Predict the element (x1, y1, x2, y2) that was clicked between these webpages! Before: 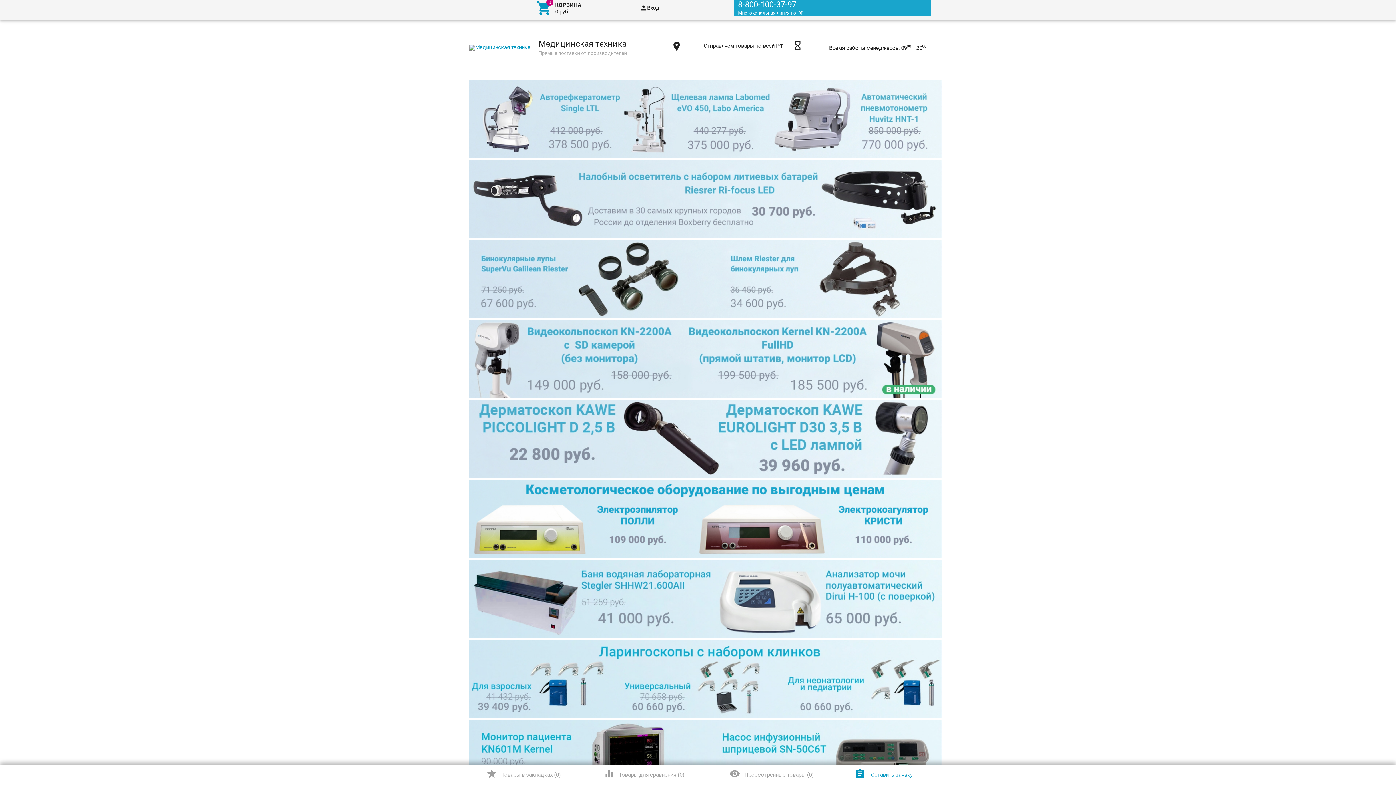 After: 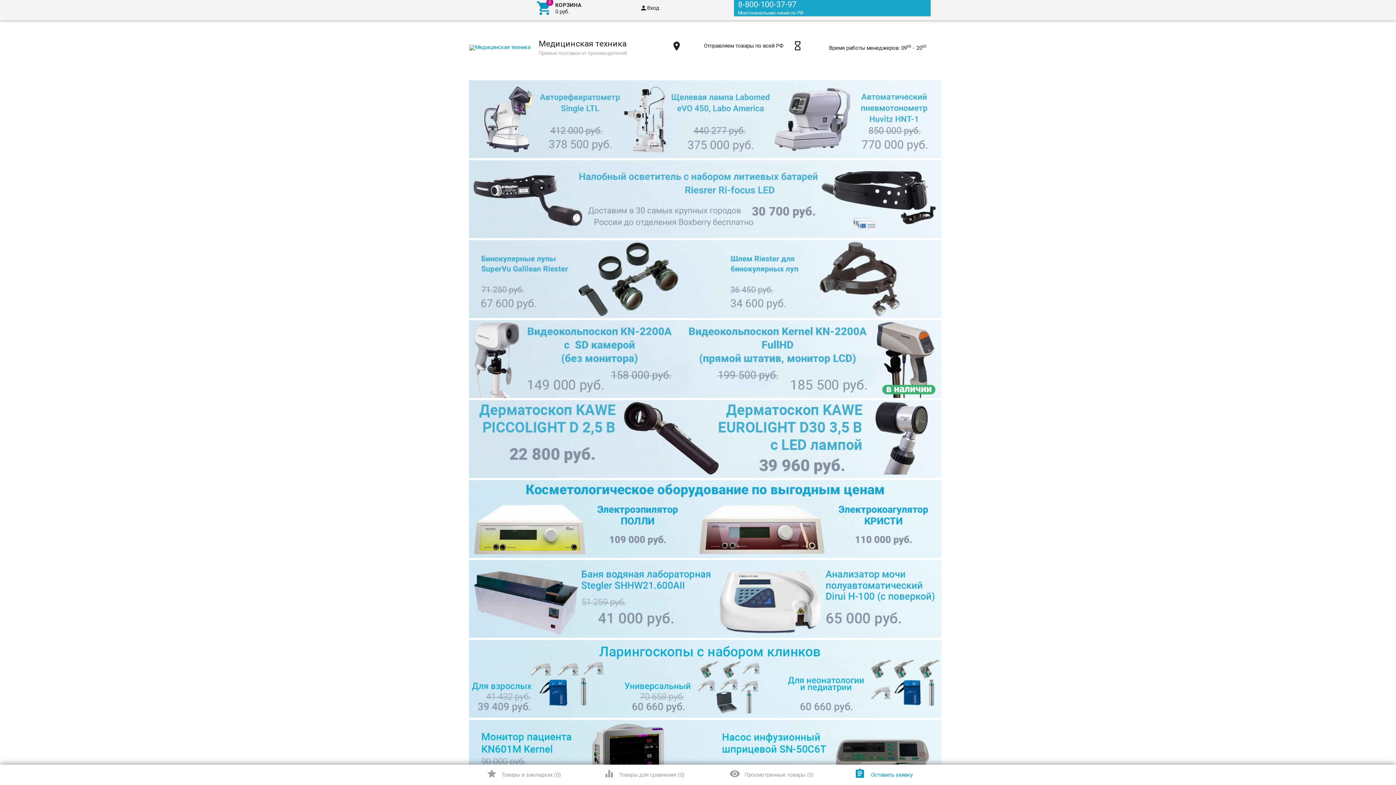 Action: bbox: (469, 473, 941, 479)